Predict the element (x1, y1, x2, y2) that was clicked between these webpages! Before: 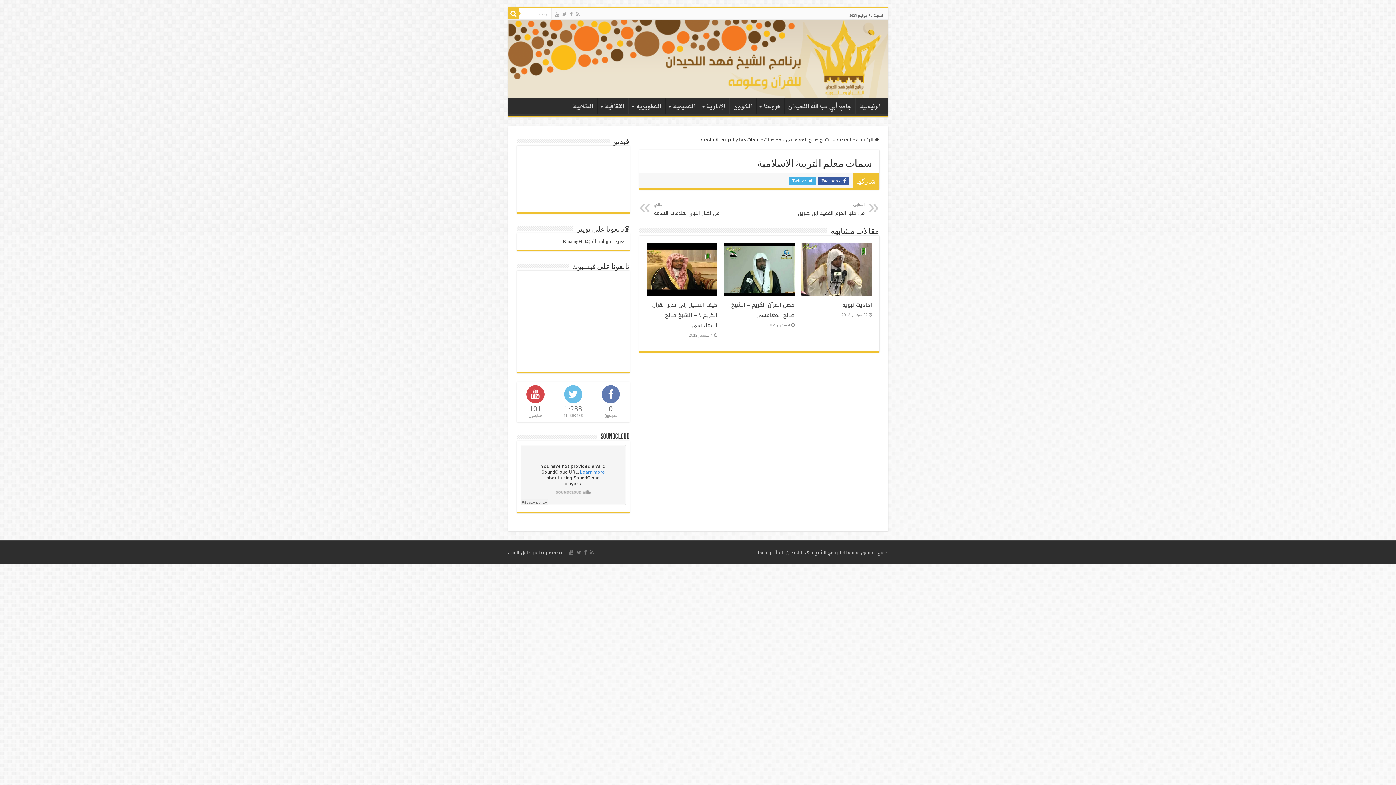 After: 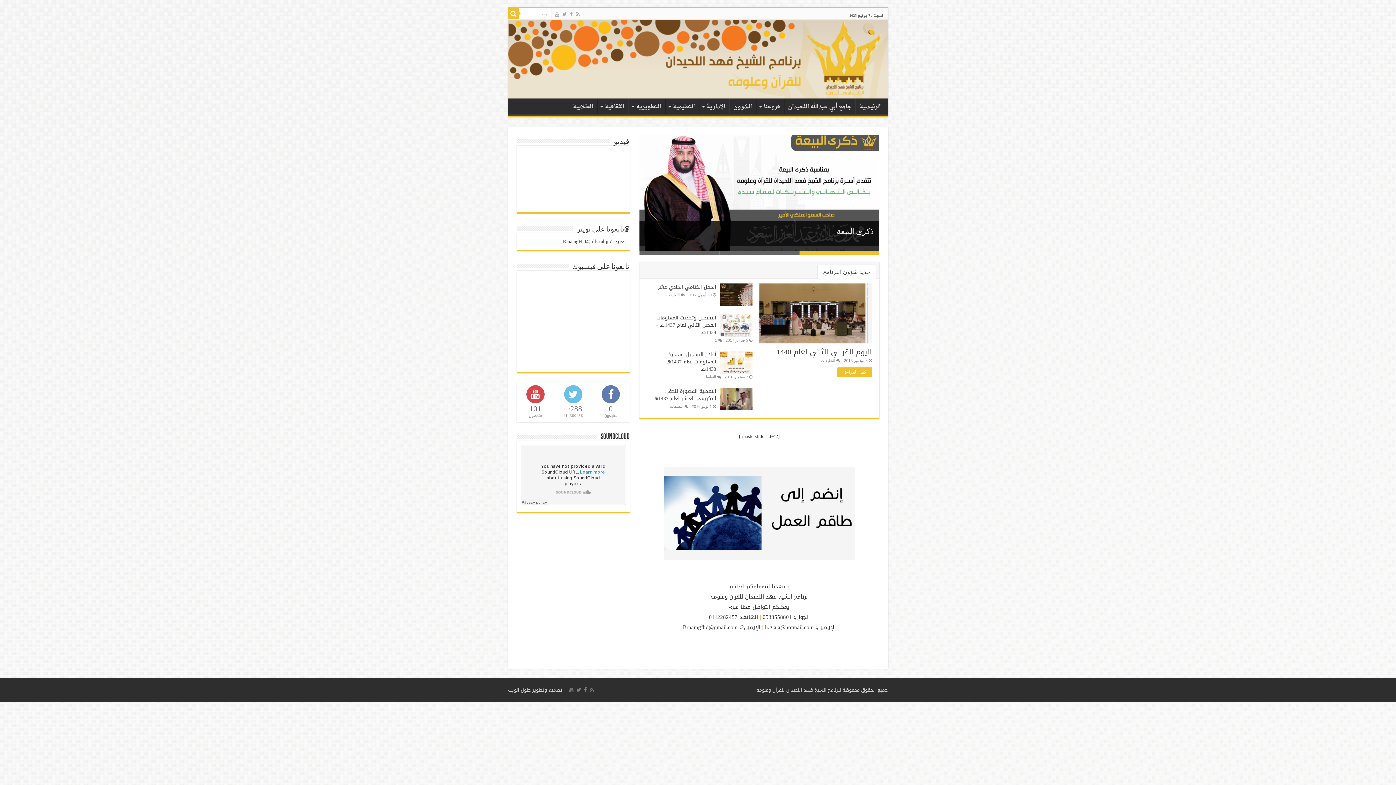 Action: label: الرئيسية bbox: (856, 98, 884, 113)